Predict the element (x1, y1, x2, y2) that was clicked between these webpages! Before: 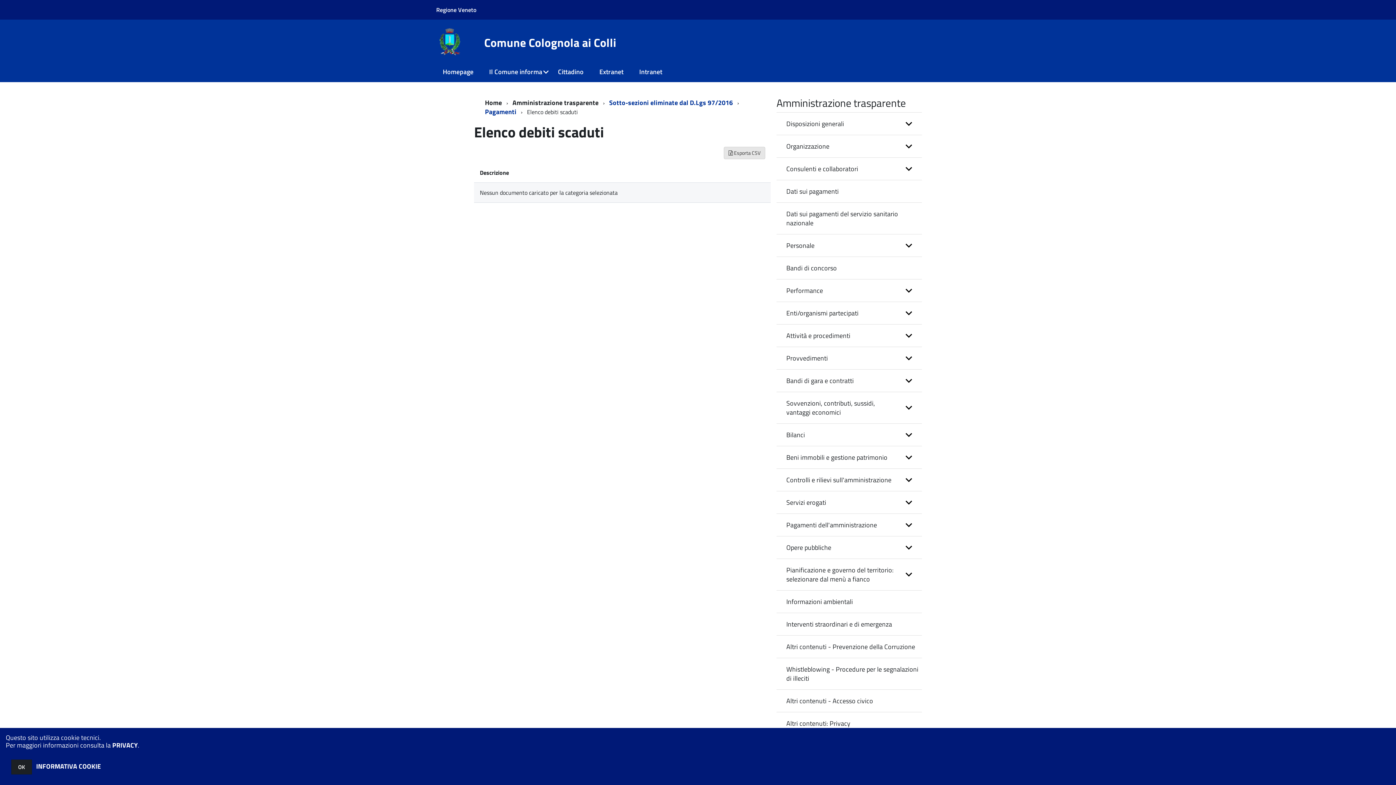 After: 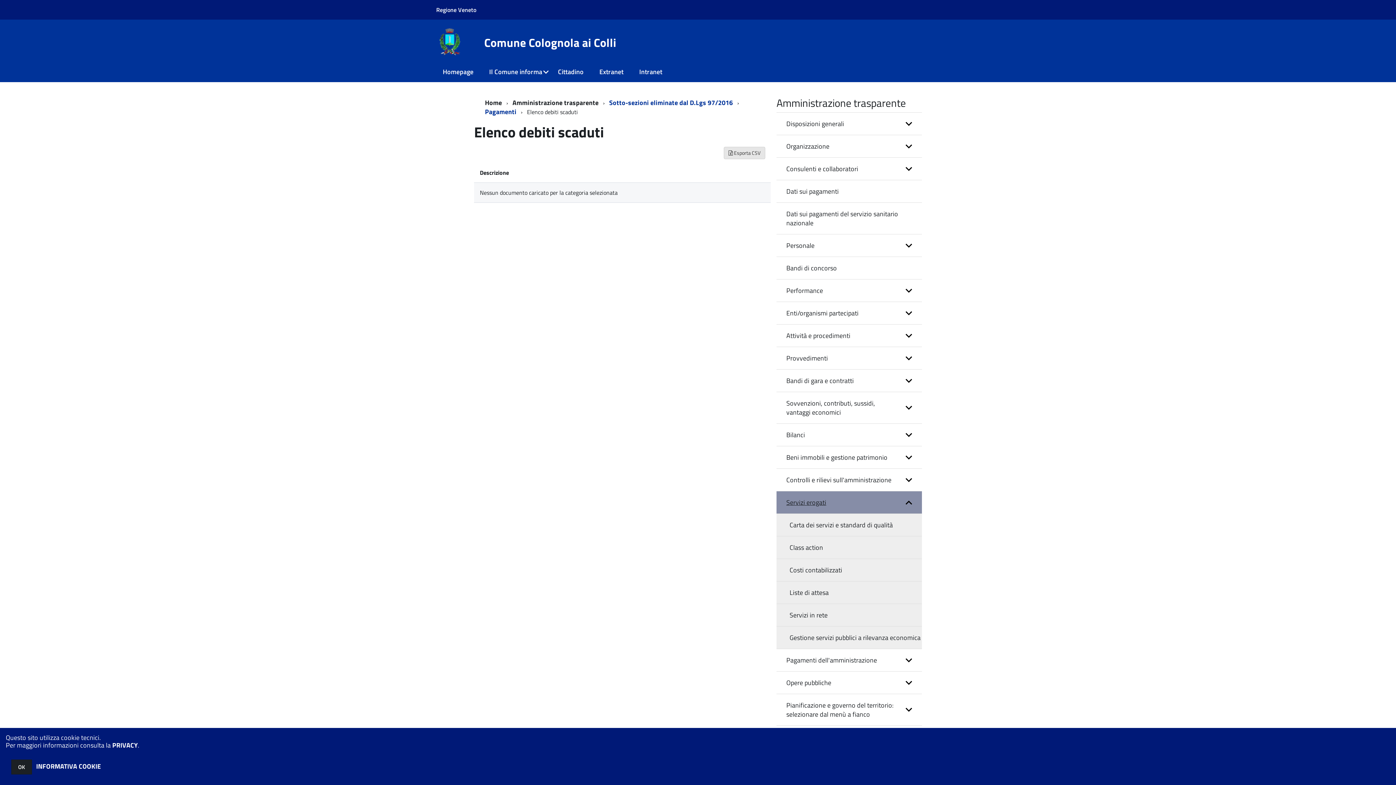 Action: bbox: (776, 491, 922, 513) label: expand